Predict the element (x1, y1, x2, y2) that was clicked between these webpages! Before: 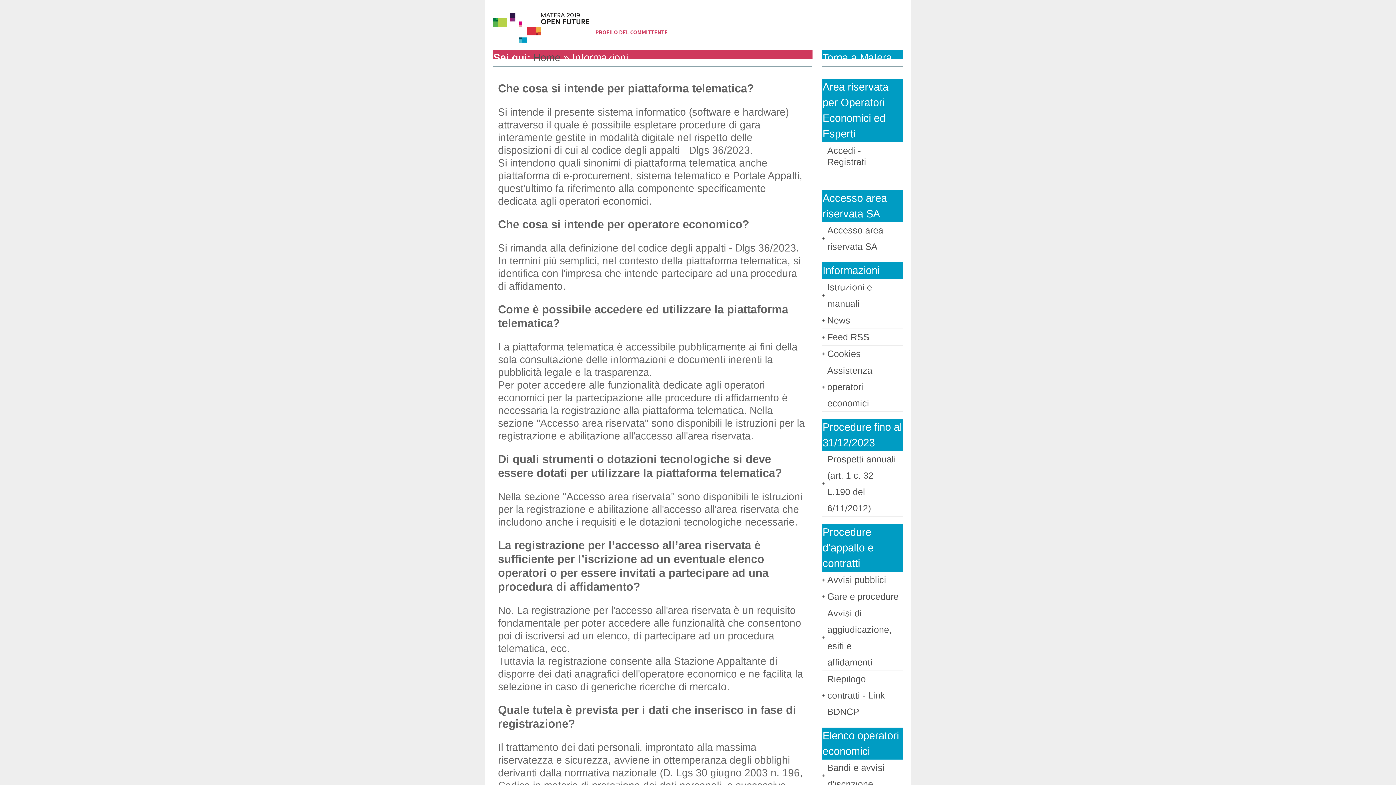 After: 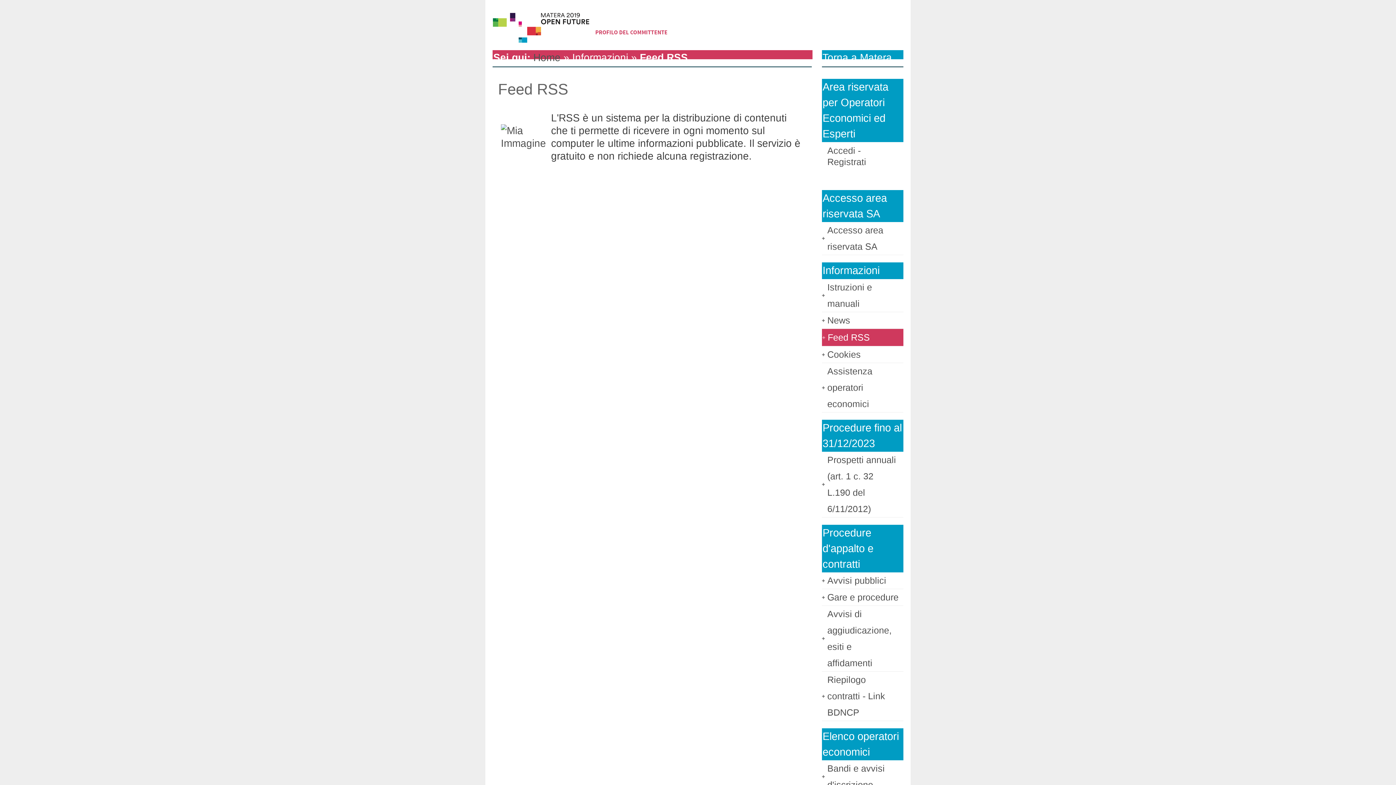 Action: label: Feed RSS bbox: (827, 331, 869, 342)